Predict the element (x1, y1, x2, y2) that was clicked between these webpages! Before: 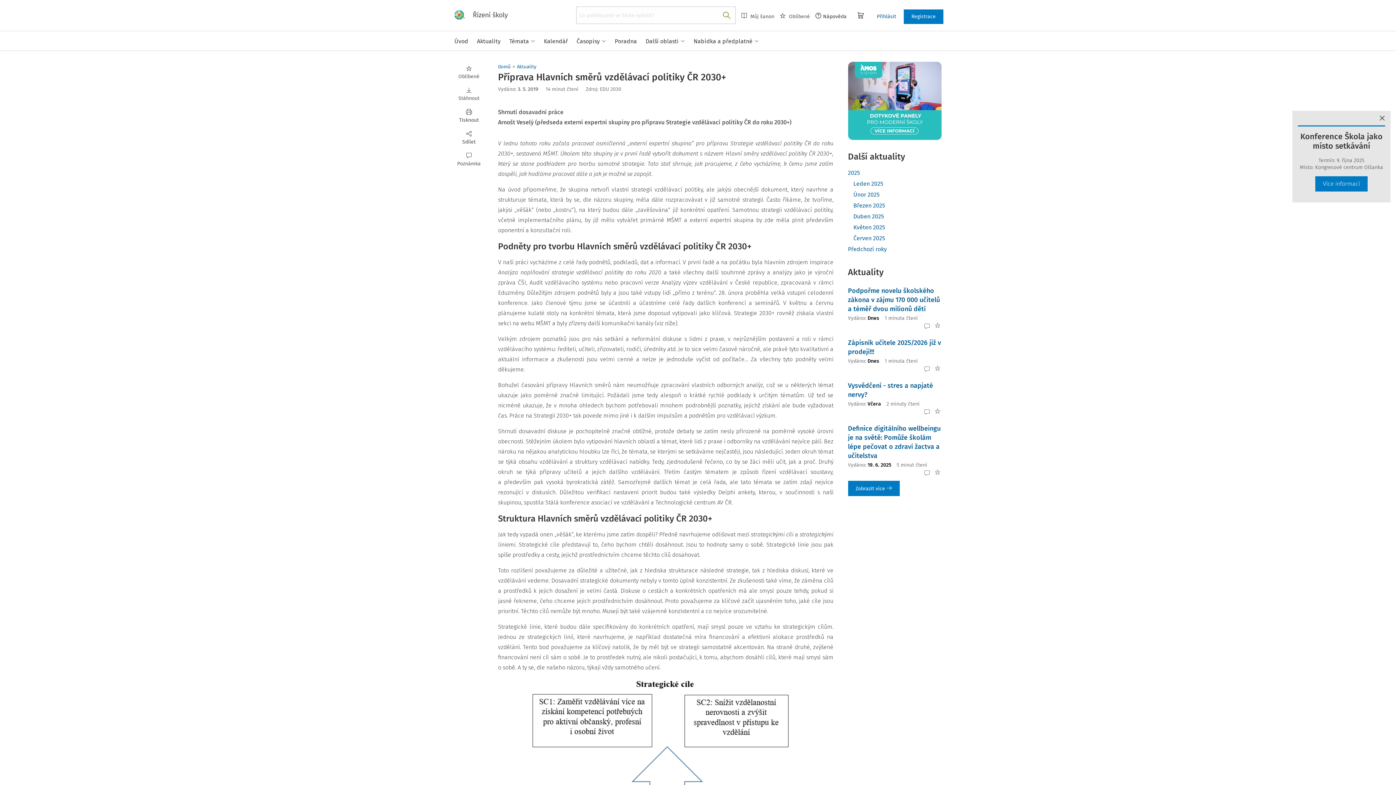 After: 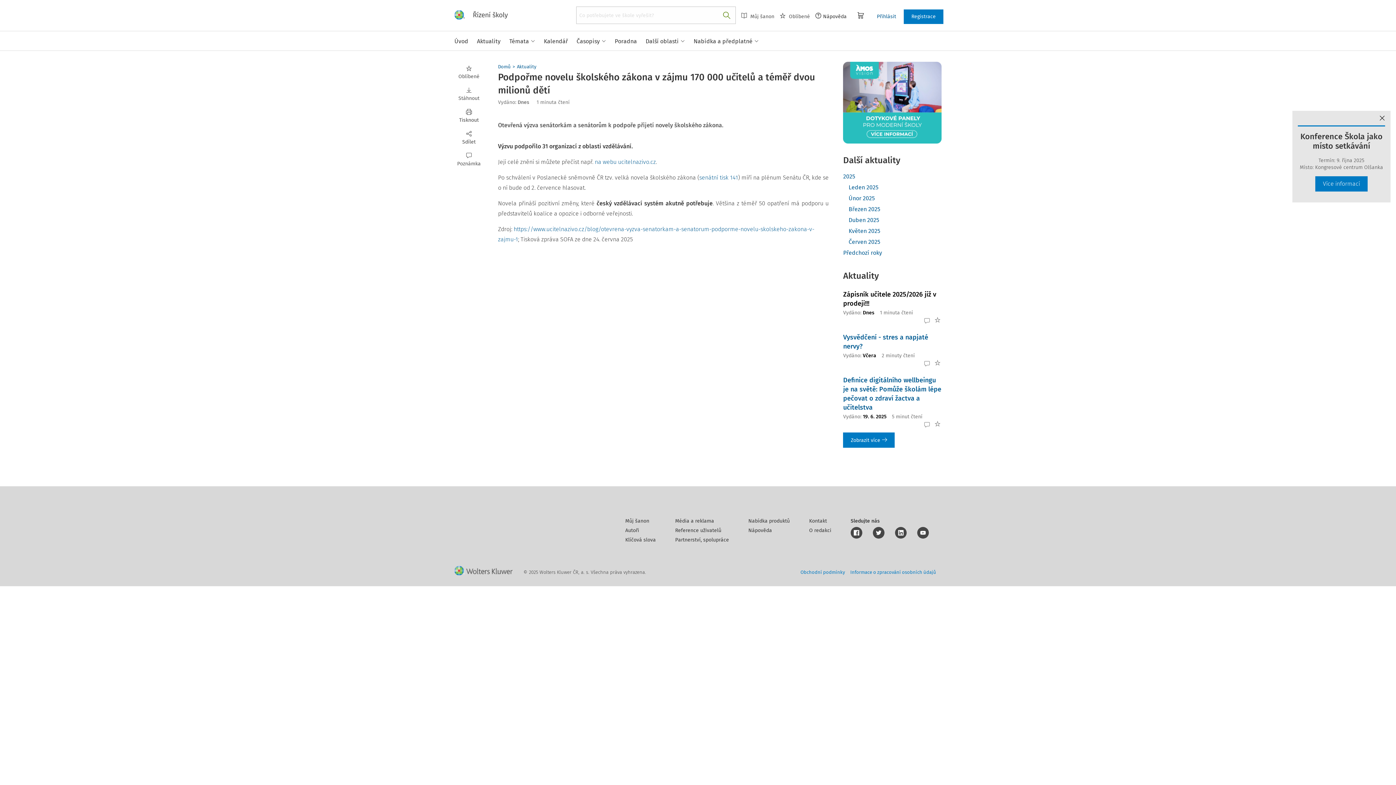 Action: label: Podpořme novelu školského zákona v zájmu 170 000 učitelů a téměř dvou milionů dětí bbox: (848, 208, 940, 234)